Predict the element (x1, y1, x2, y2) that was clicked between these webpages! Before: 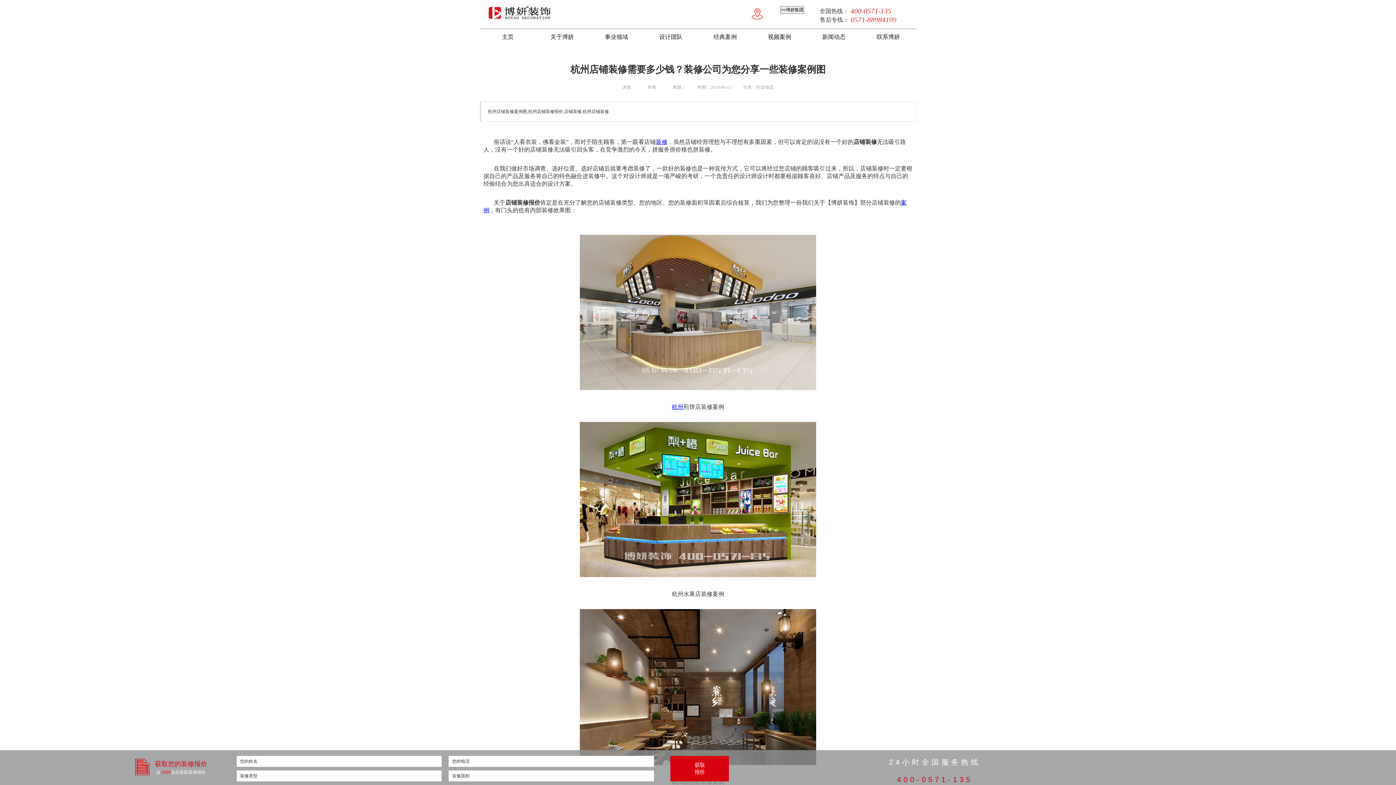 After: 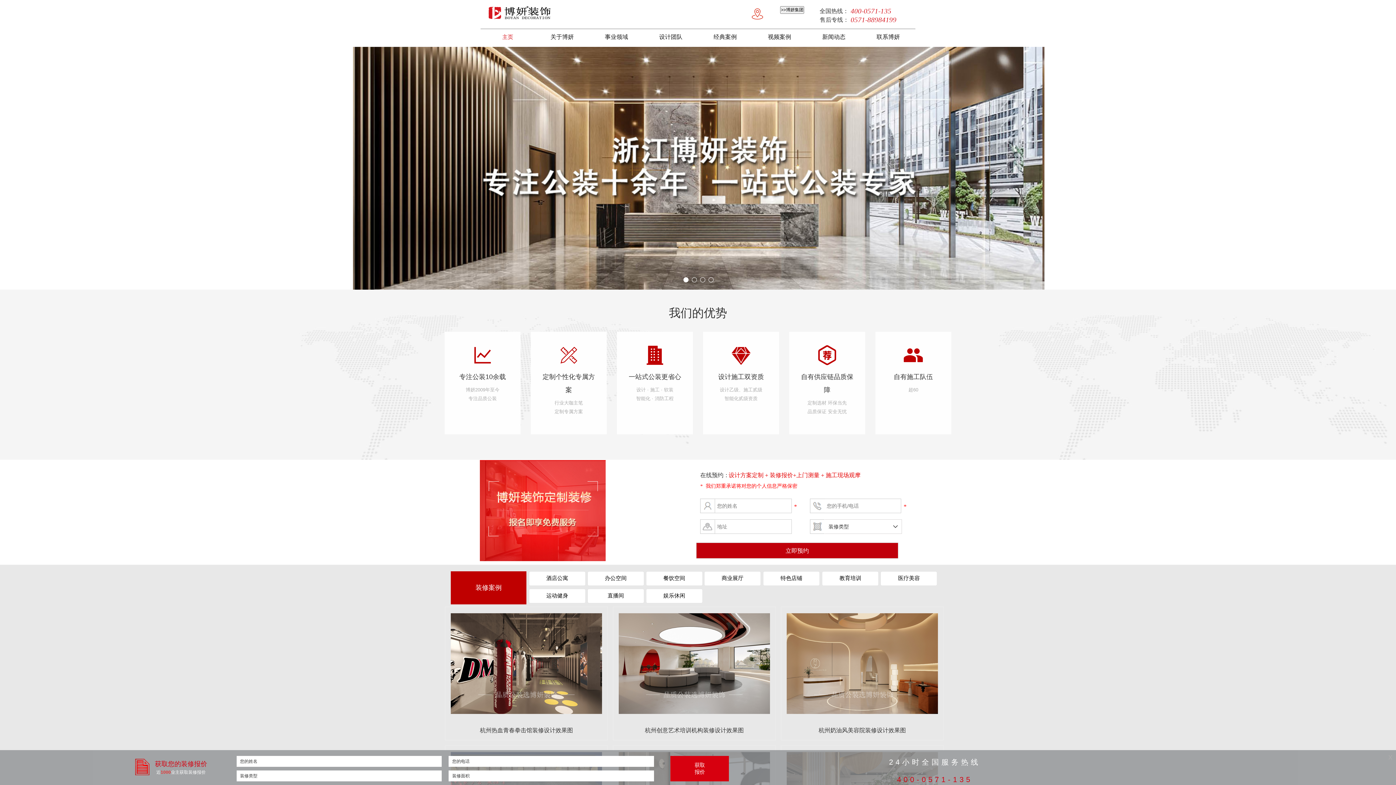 Action: bbox: (480, 0, 558, 27)